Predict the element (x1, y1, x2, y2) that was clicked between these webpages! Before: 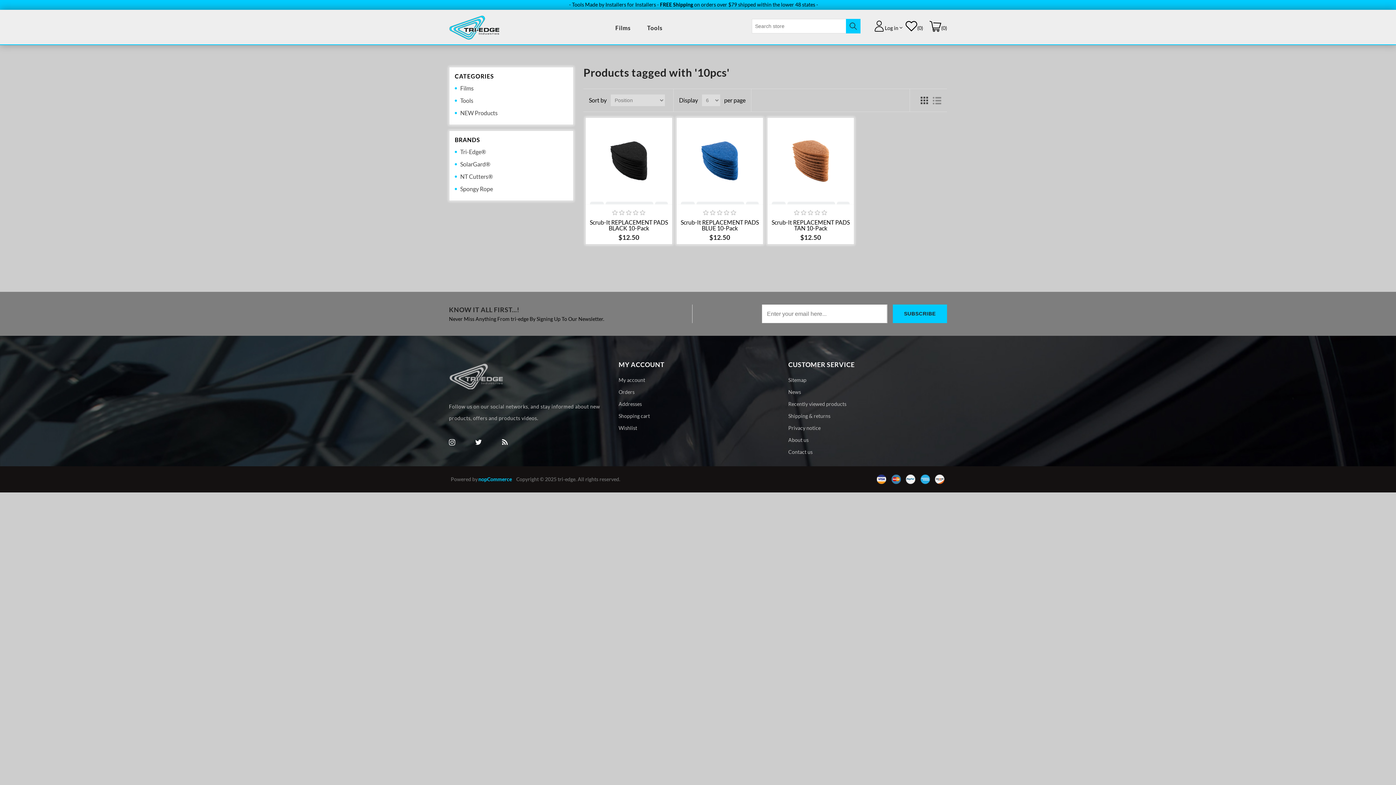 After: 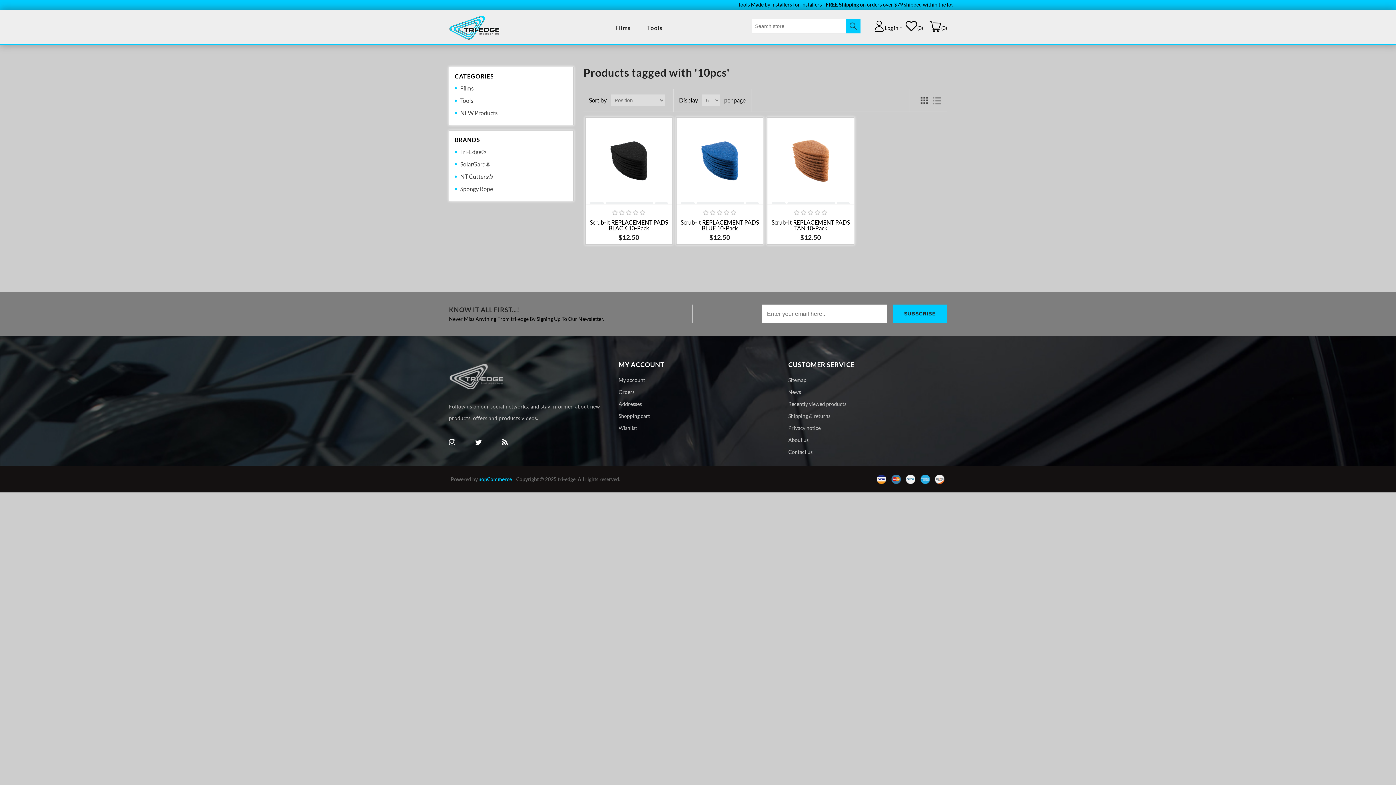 Action: bbox: (877, 476, 886, 481)